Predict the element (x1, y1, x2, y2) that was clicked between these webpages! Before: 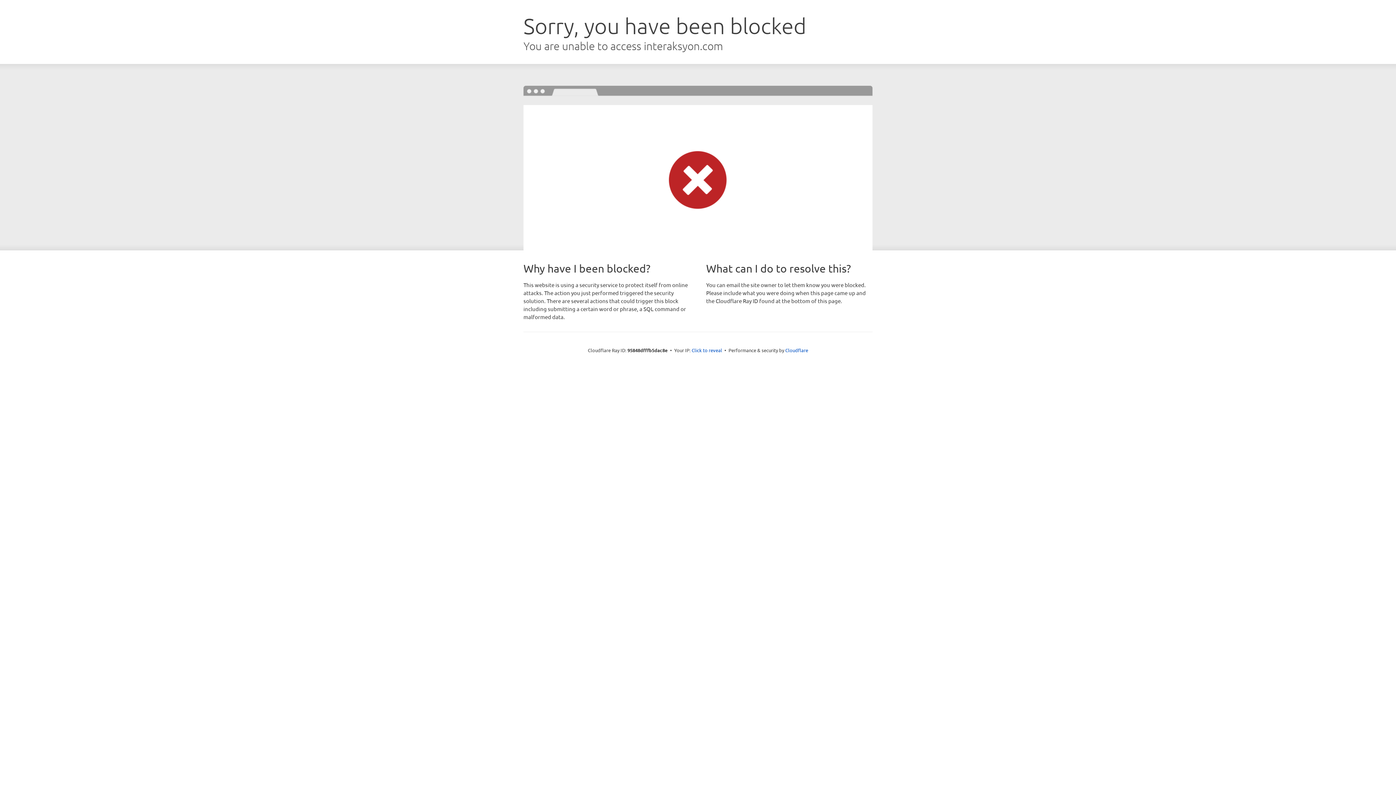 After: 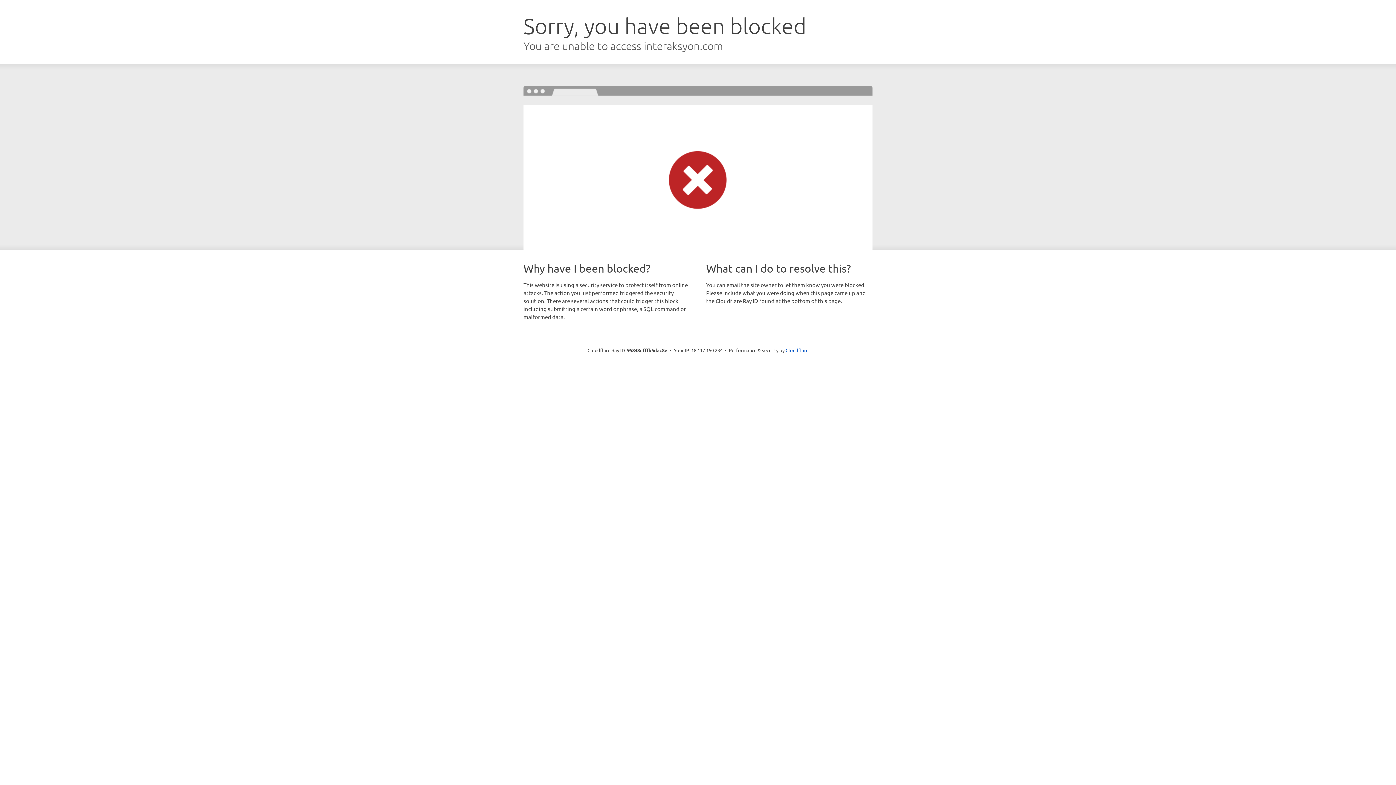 Action: bbox: (691, 346, 722, 353) label: Click to reveal